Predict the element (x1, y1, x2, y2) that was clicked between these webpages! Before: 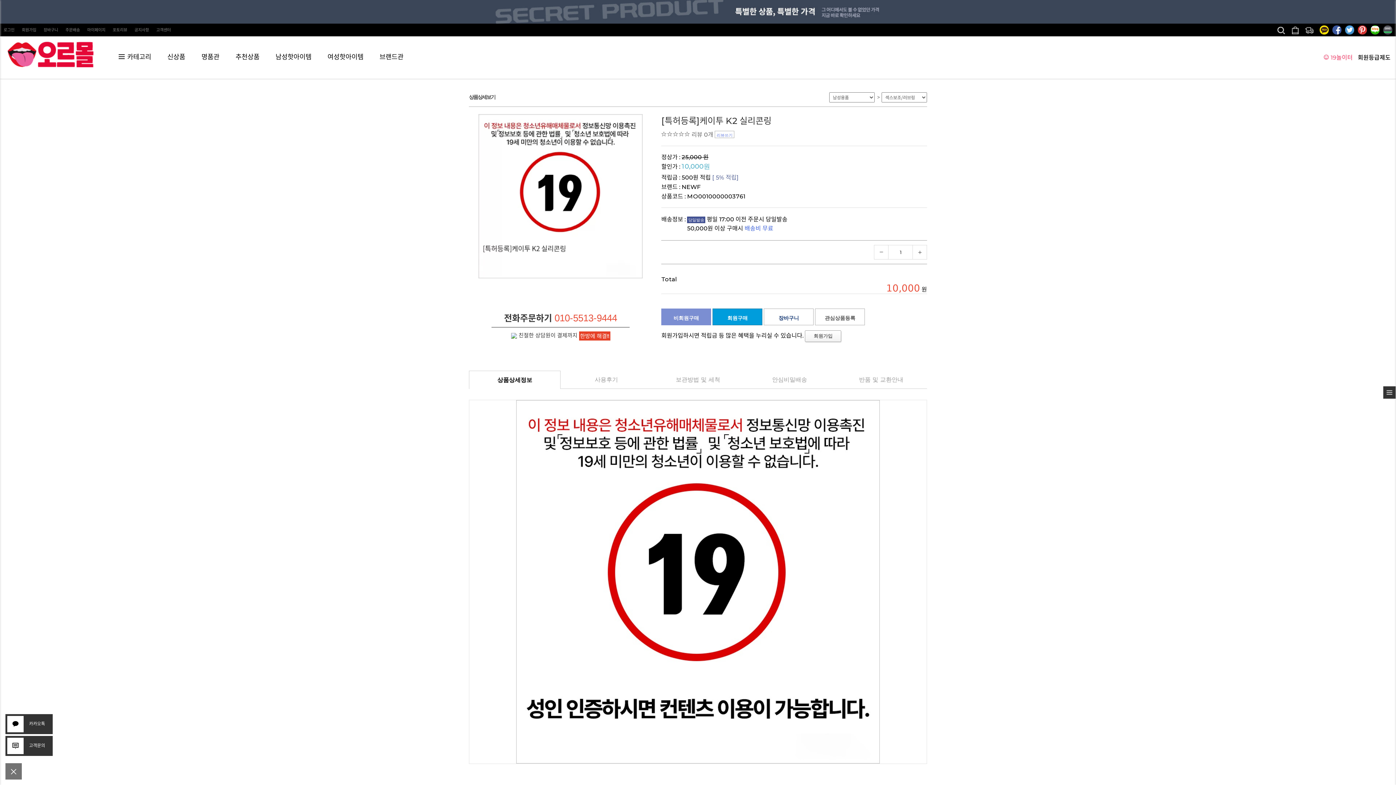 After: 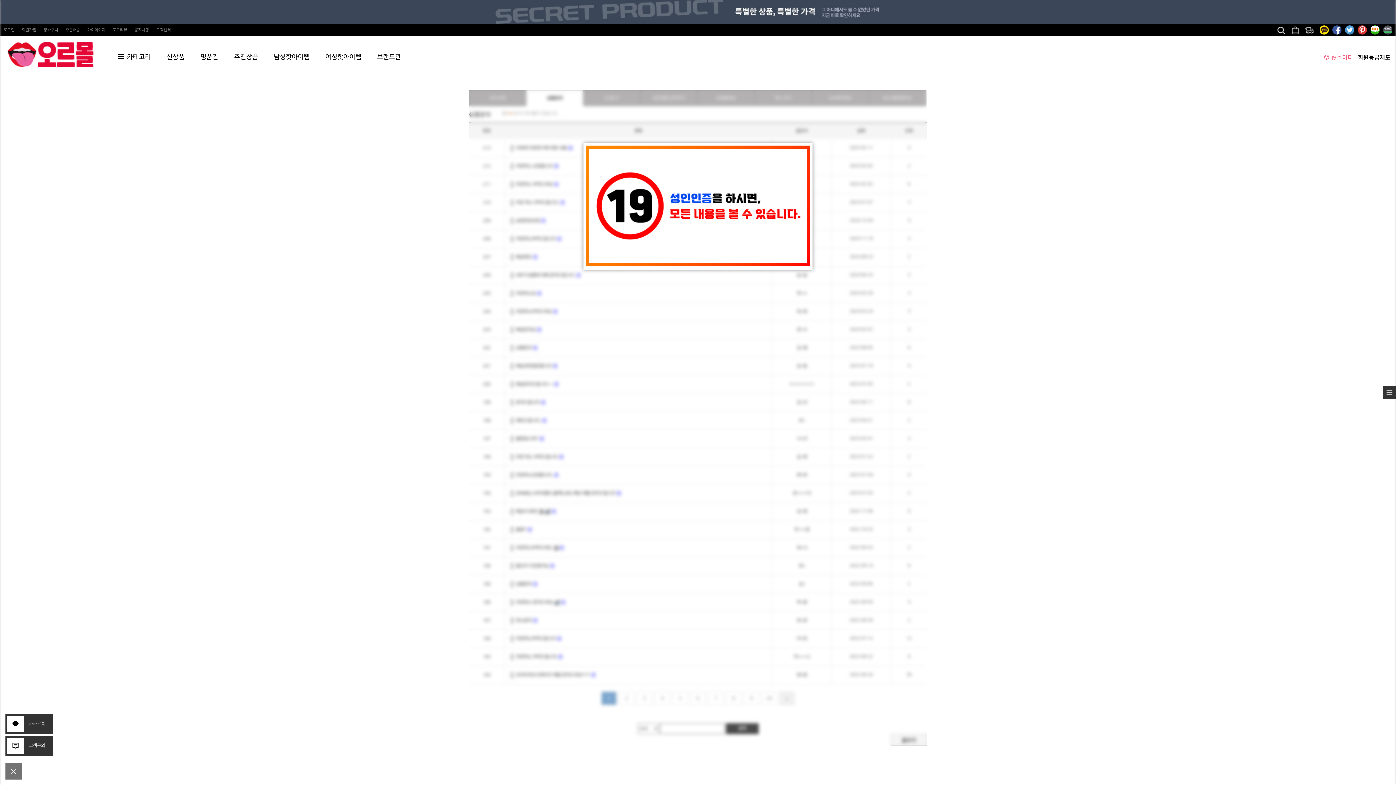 Action: label:  고객문의 bbox: (7, 738, 47, 754)